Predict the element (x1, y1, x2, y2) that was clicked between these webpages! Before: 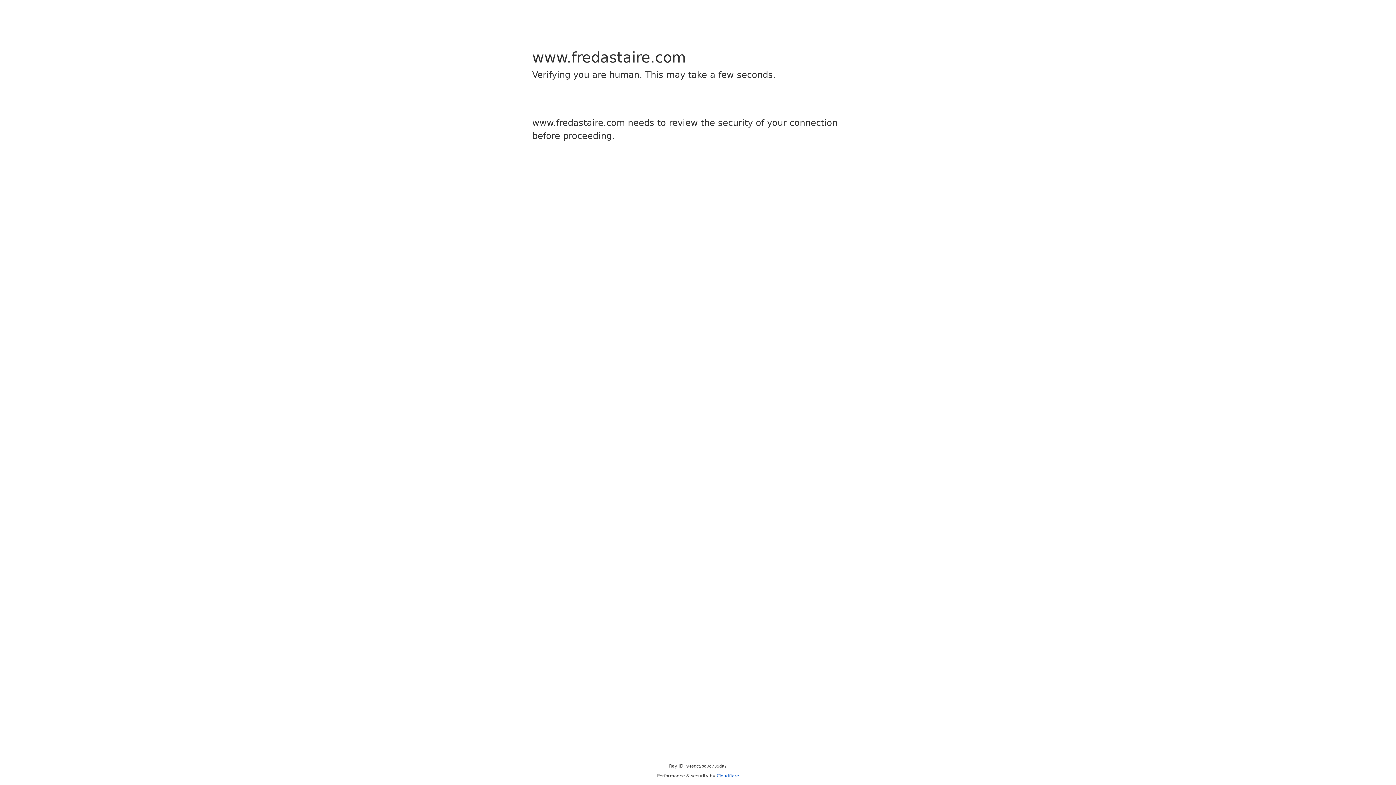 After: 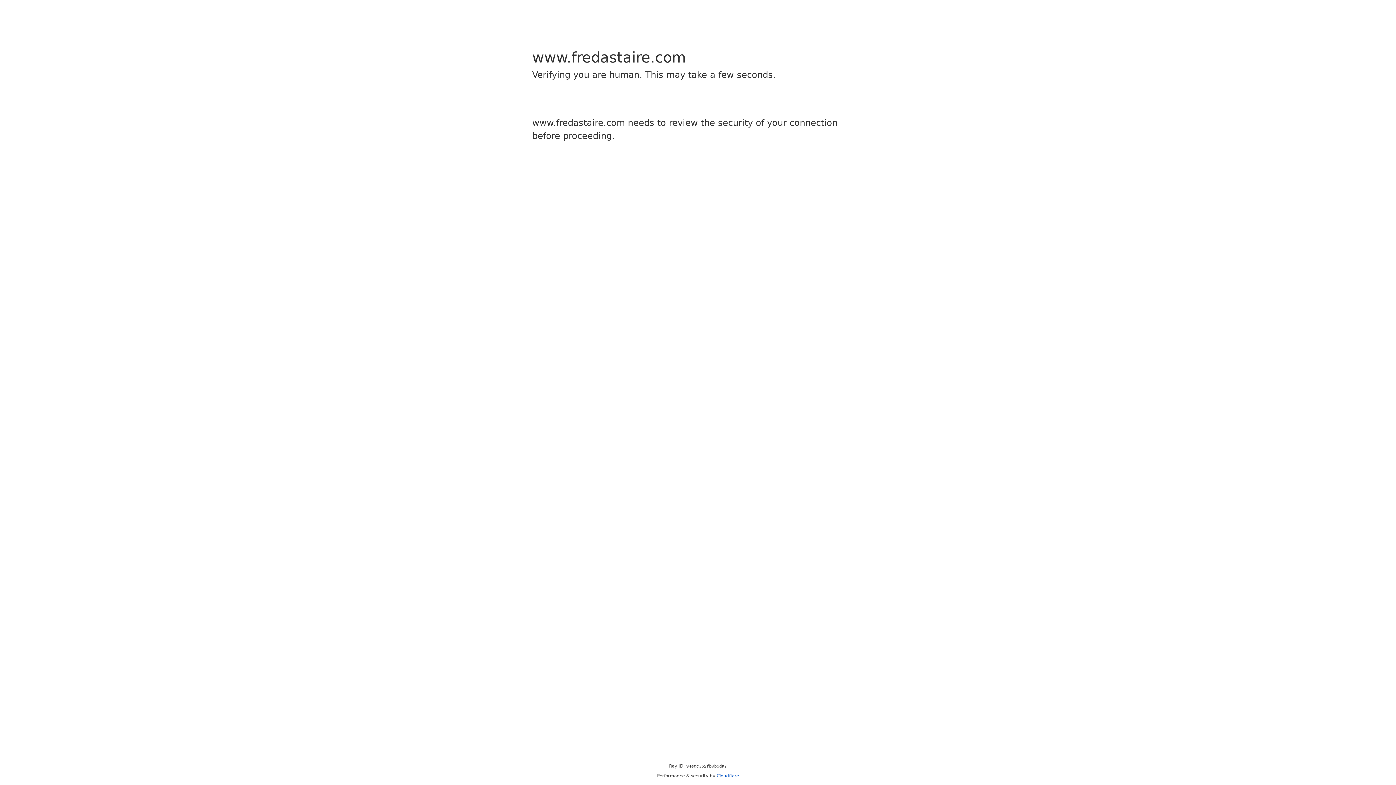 Action: label: Cloudflare bbox: (716, 773, 739, 778)